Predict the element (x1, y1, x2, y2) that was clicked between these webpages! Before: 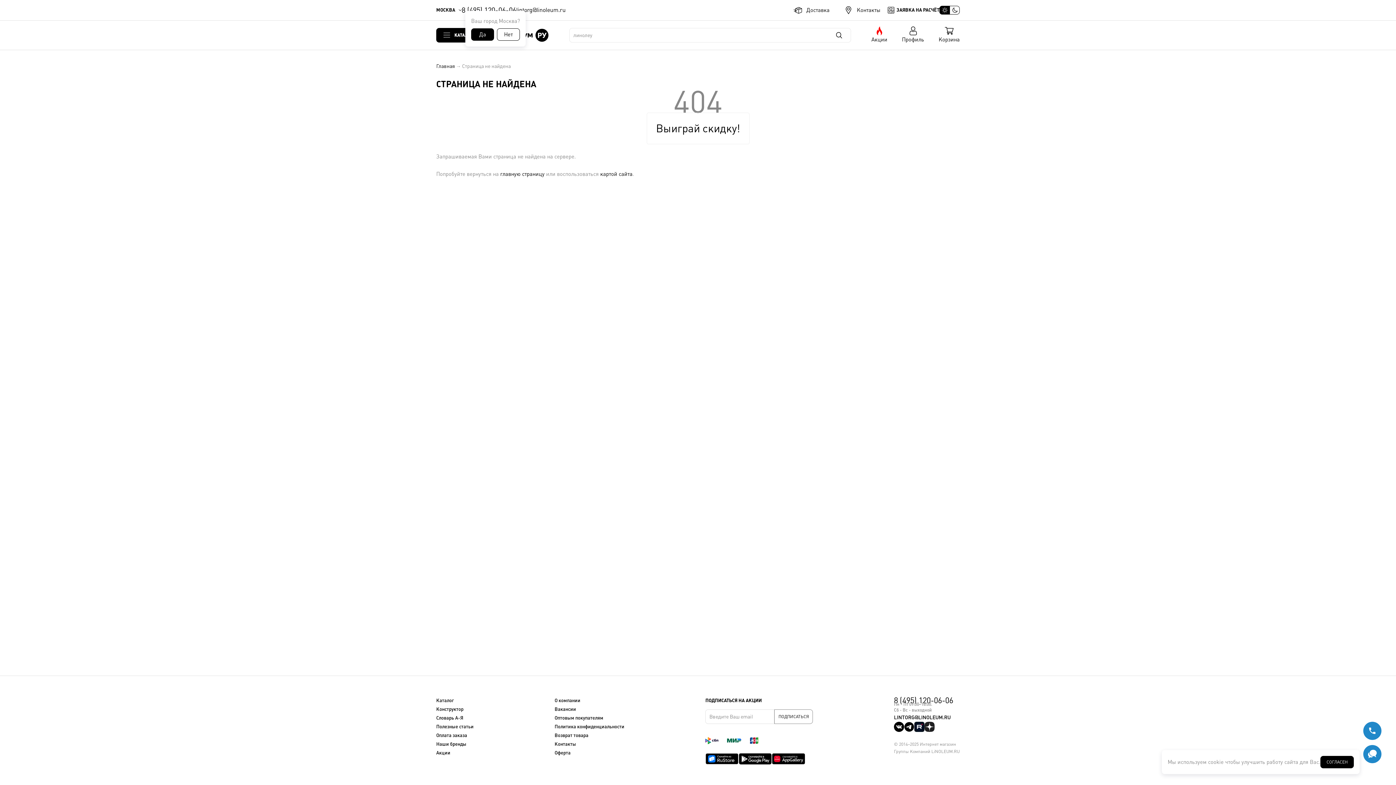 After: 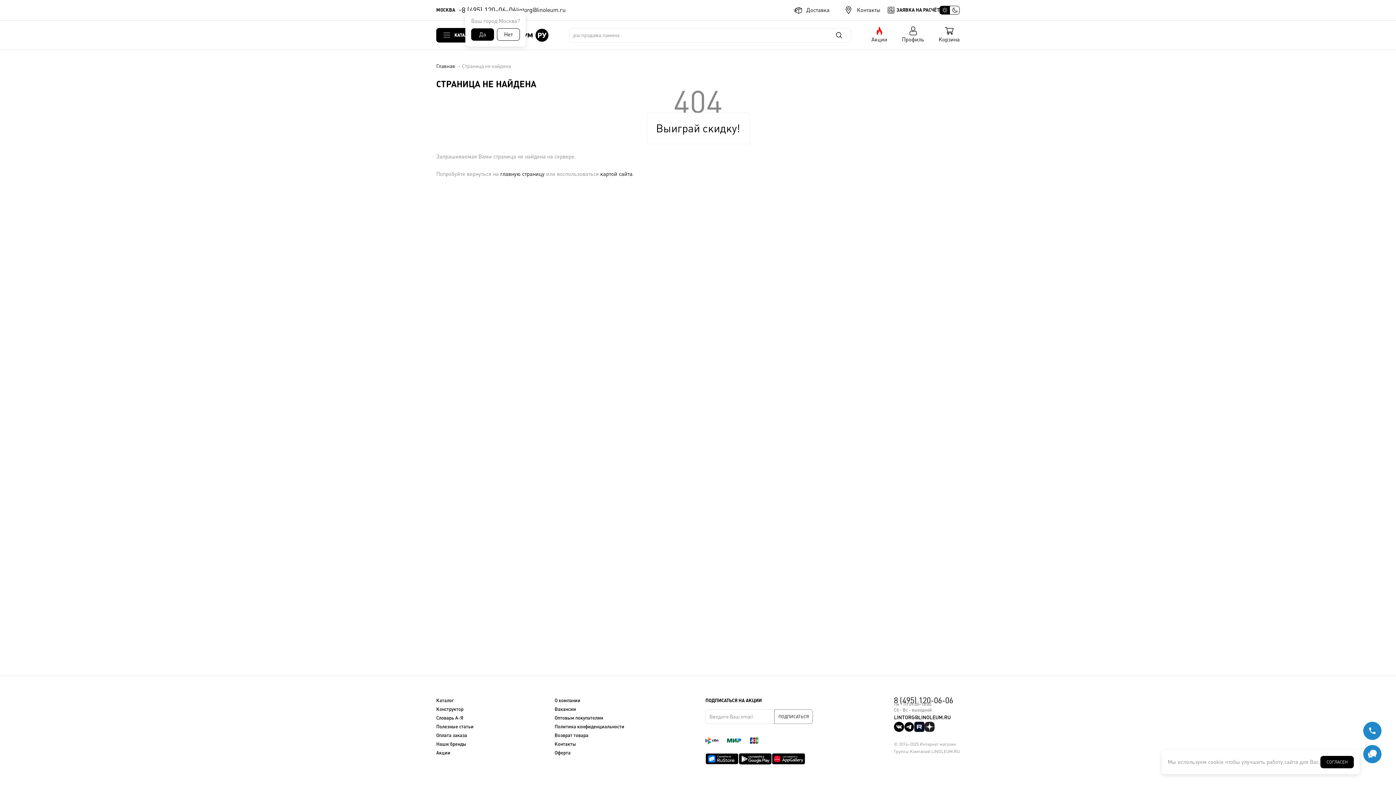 Action: bbox: (894, 722, 904, 732)